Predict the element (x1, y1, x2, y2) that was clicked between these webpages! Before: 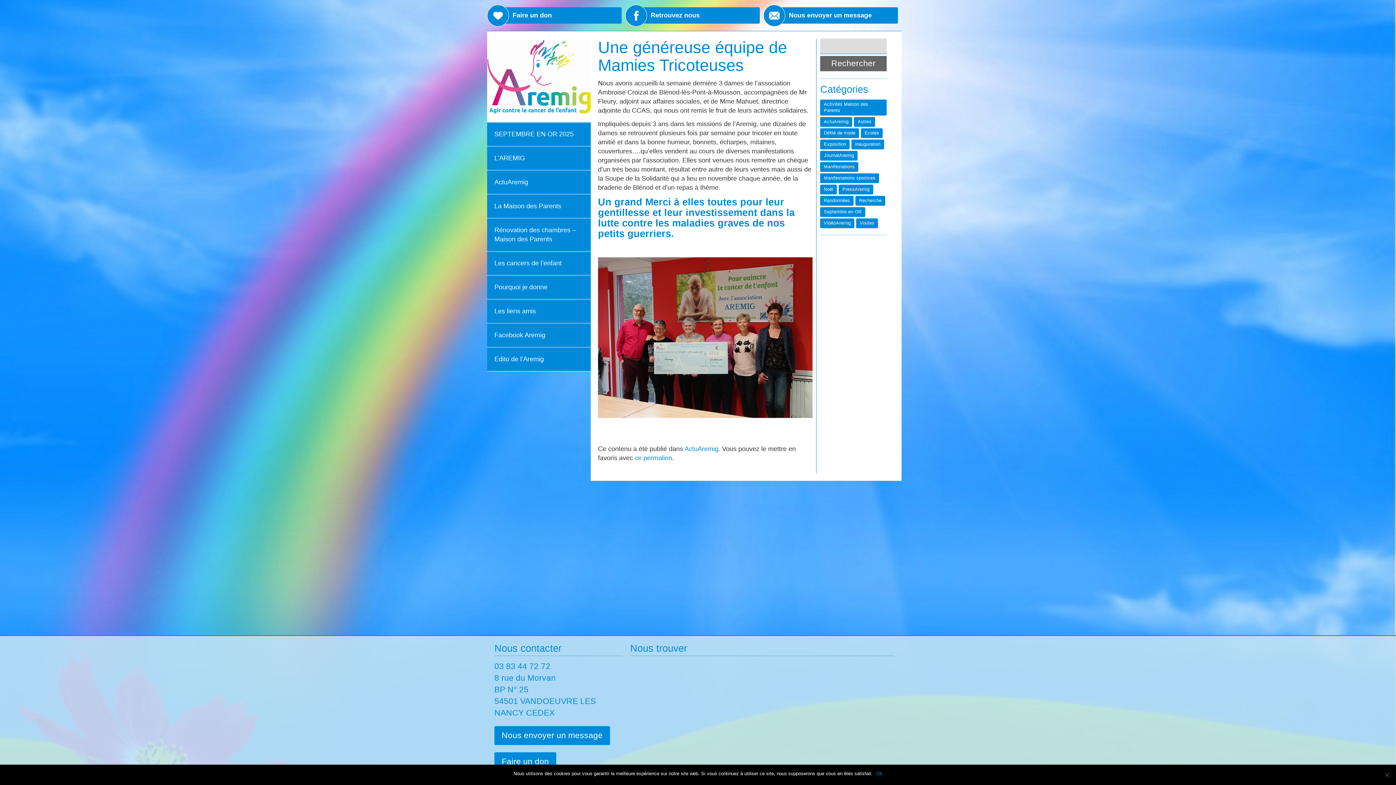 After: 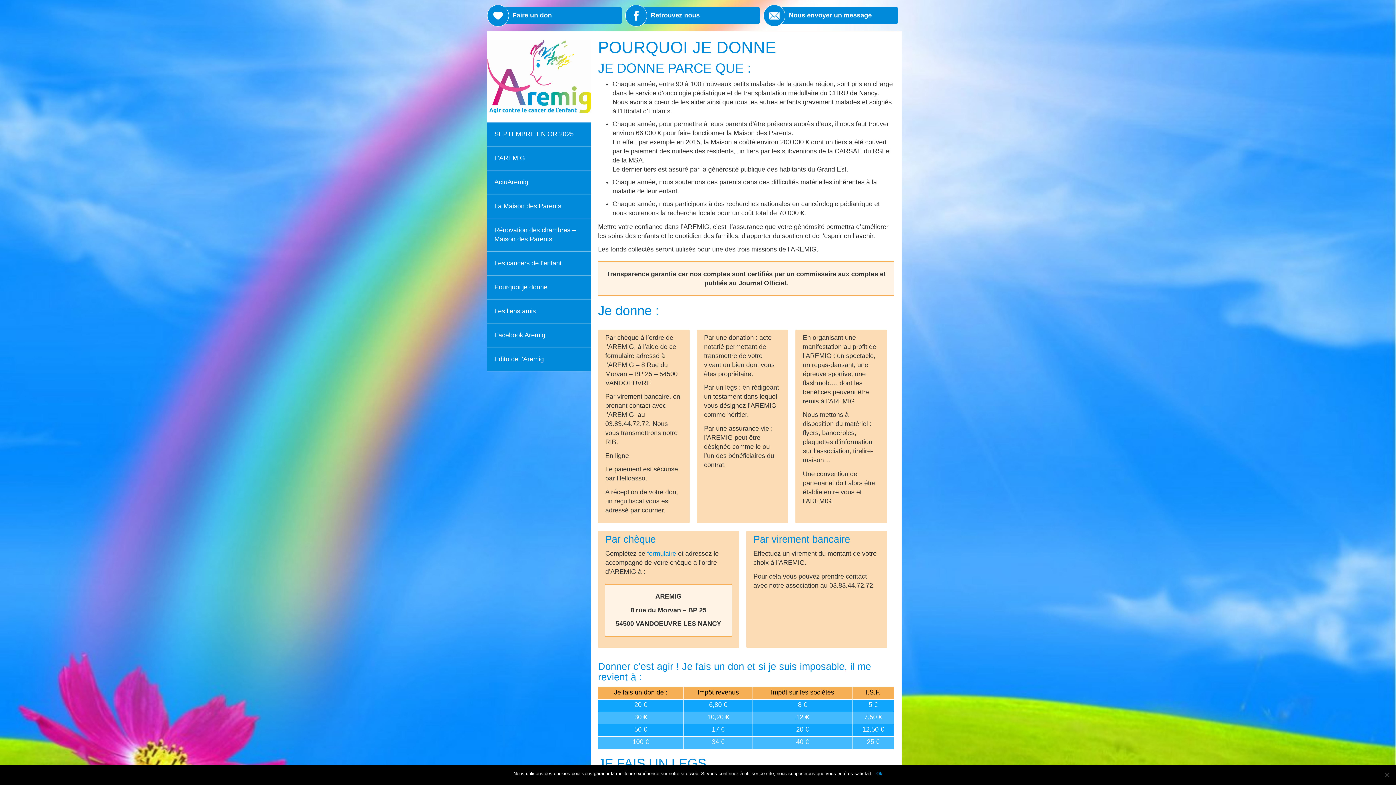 Action: label: Pourquoi je donne bbox: (487, 275, 590, 299)